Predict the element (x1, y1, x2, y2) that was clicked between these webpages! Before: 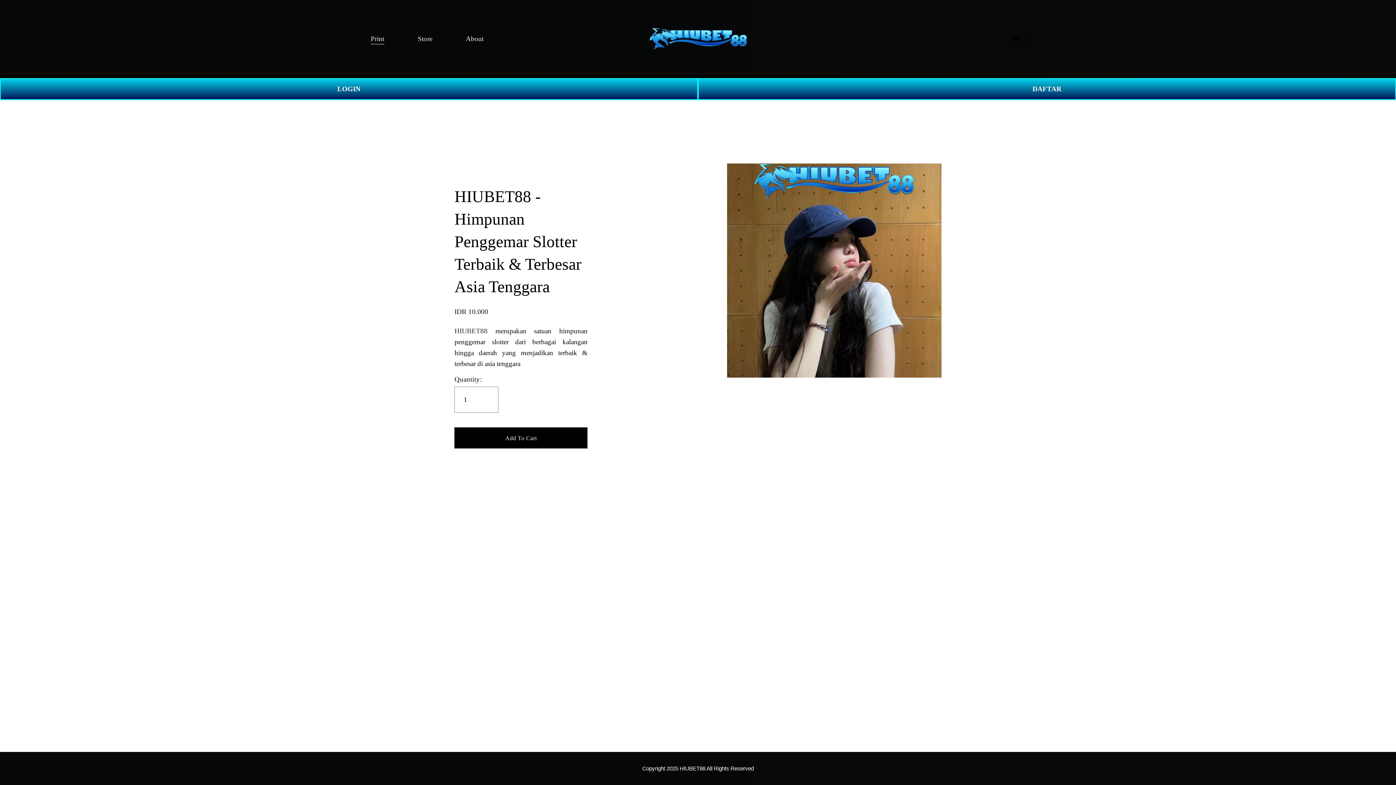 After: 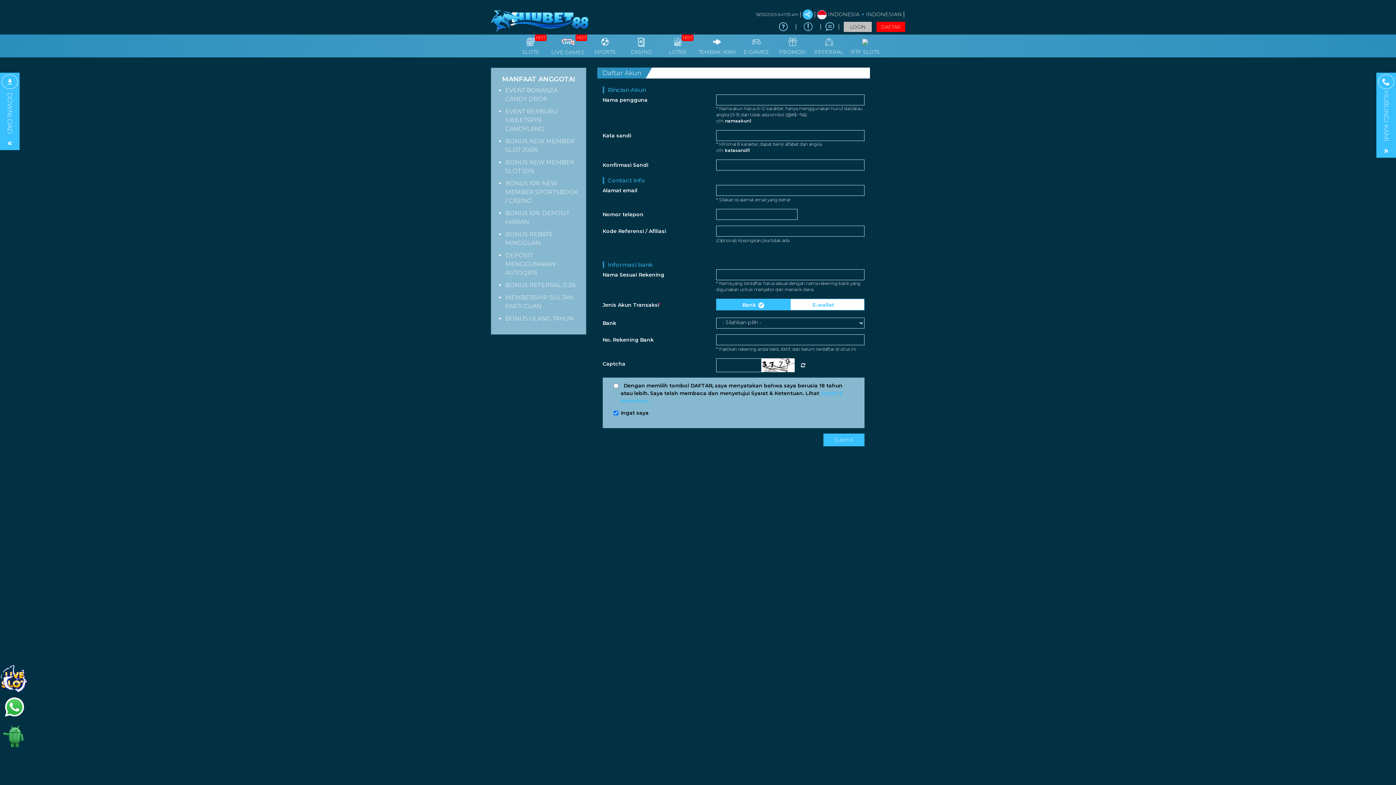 Action: bbox: (698, 78, 1396, 99) label: DAFTAR